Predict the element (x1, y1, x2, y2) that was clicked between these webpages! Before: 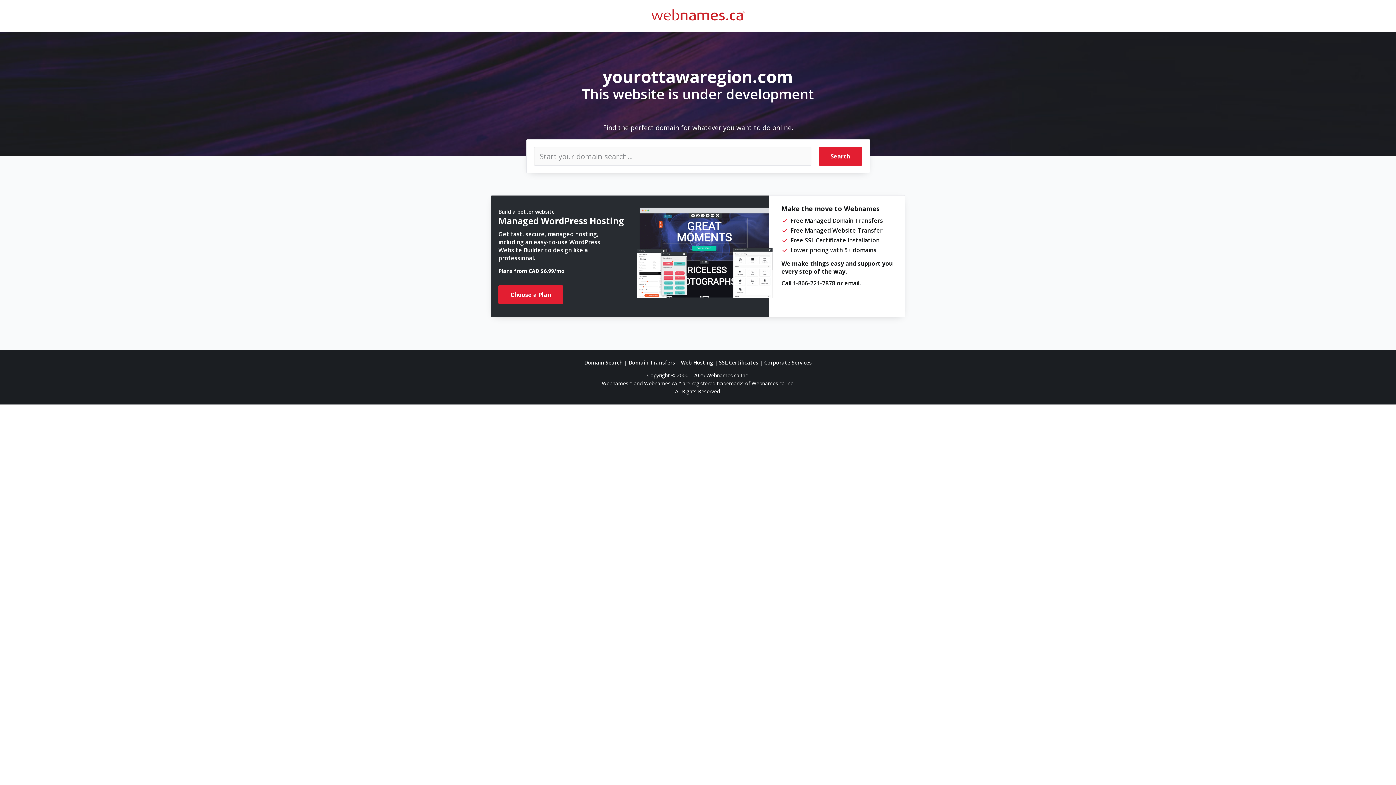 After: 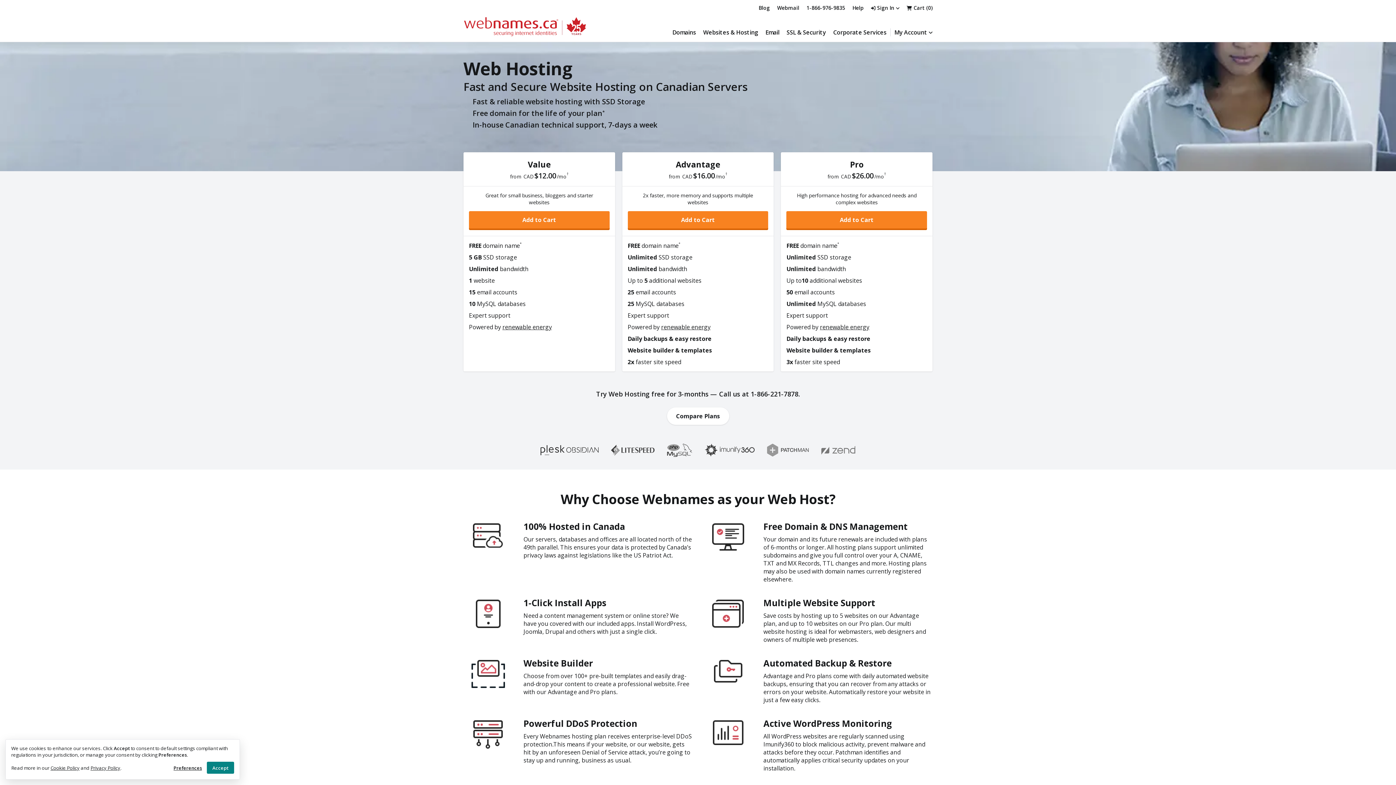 Action: bbox: (681, 359, 713, 366) label: Web Hosting